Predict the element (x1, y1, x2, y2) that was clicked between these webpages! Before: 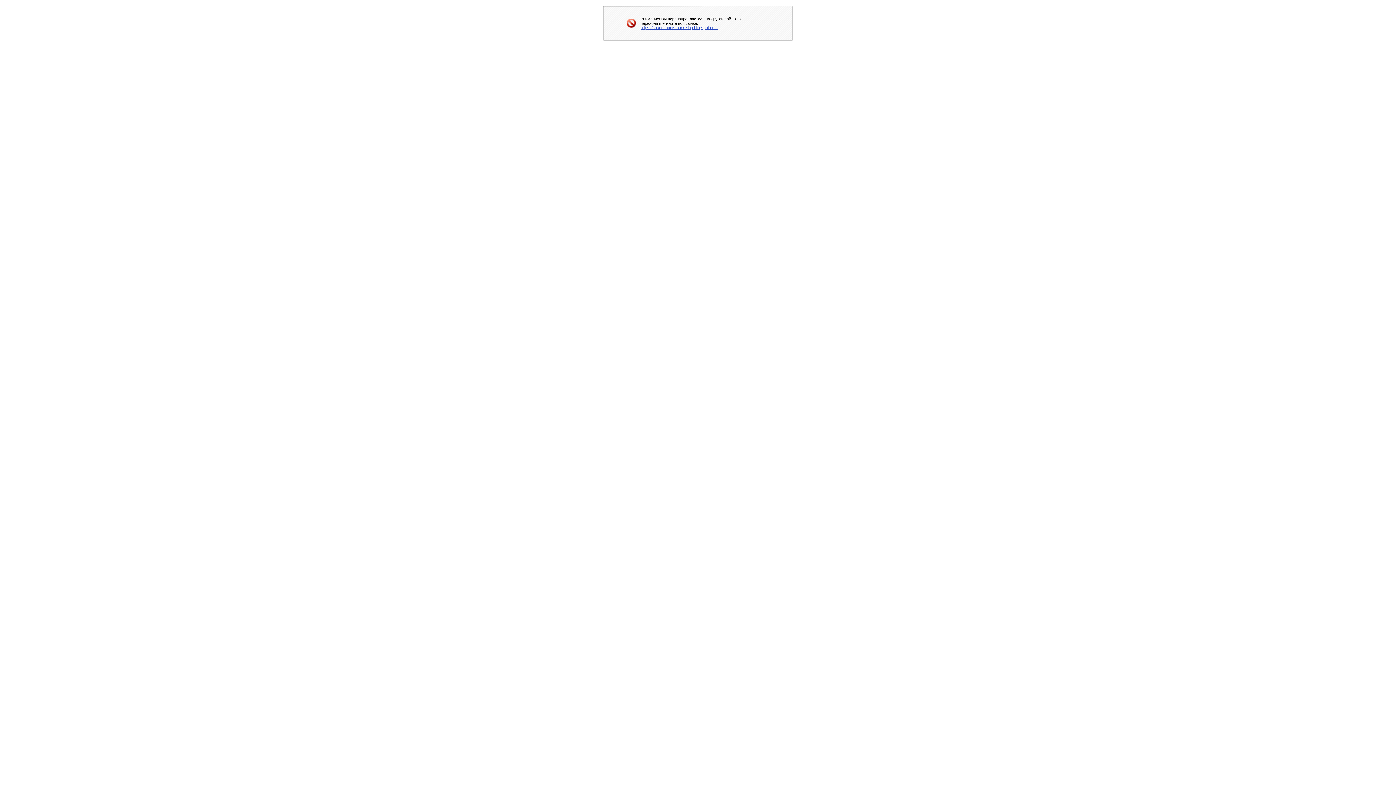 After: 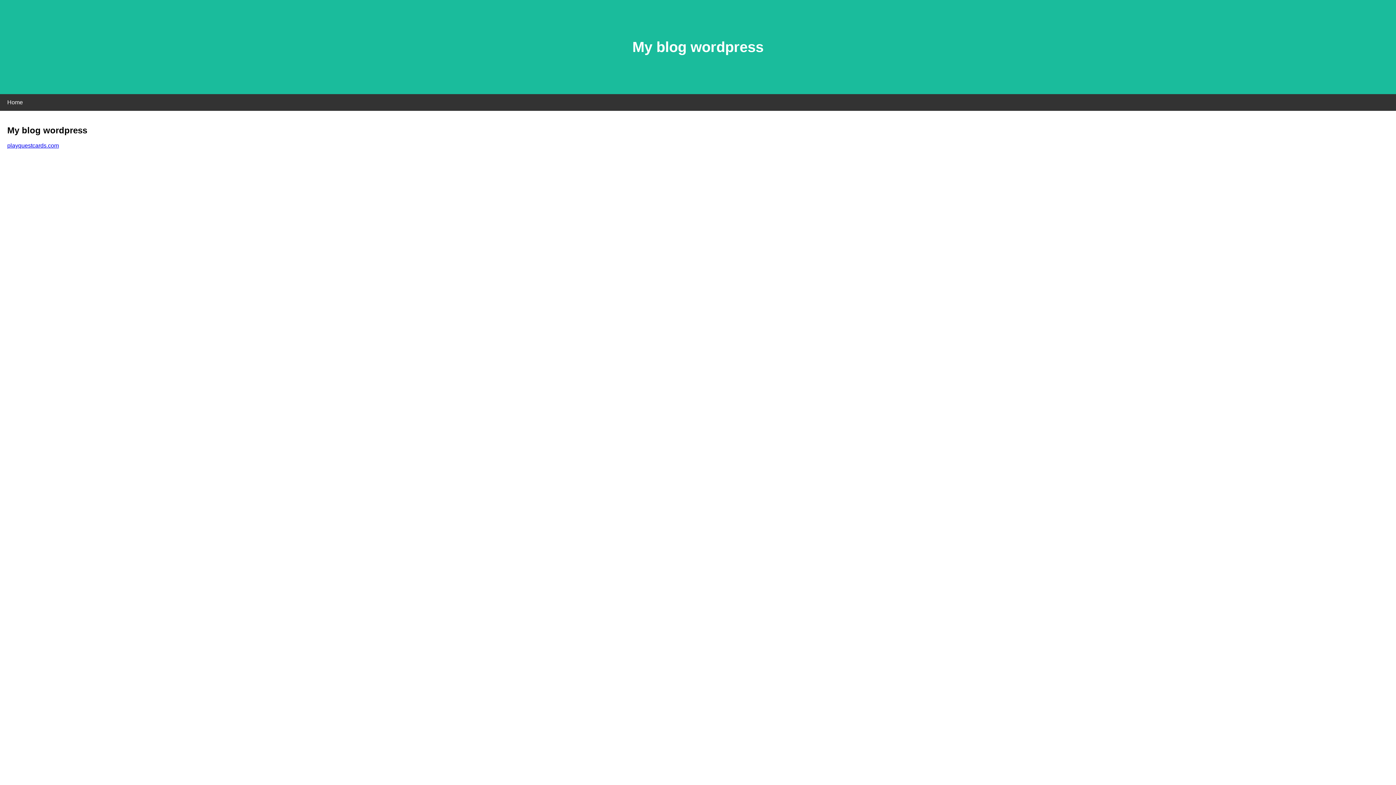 Action: label: https://snapnshootsmarketing.blogspot.com bbox: (640, 25, 717, 29)